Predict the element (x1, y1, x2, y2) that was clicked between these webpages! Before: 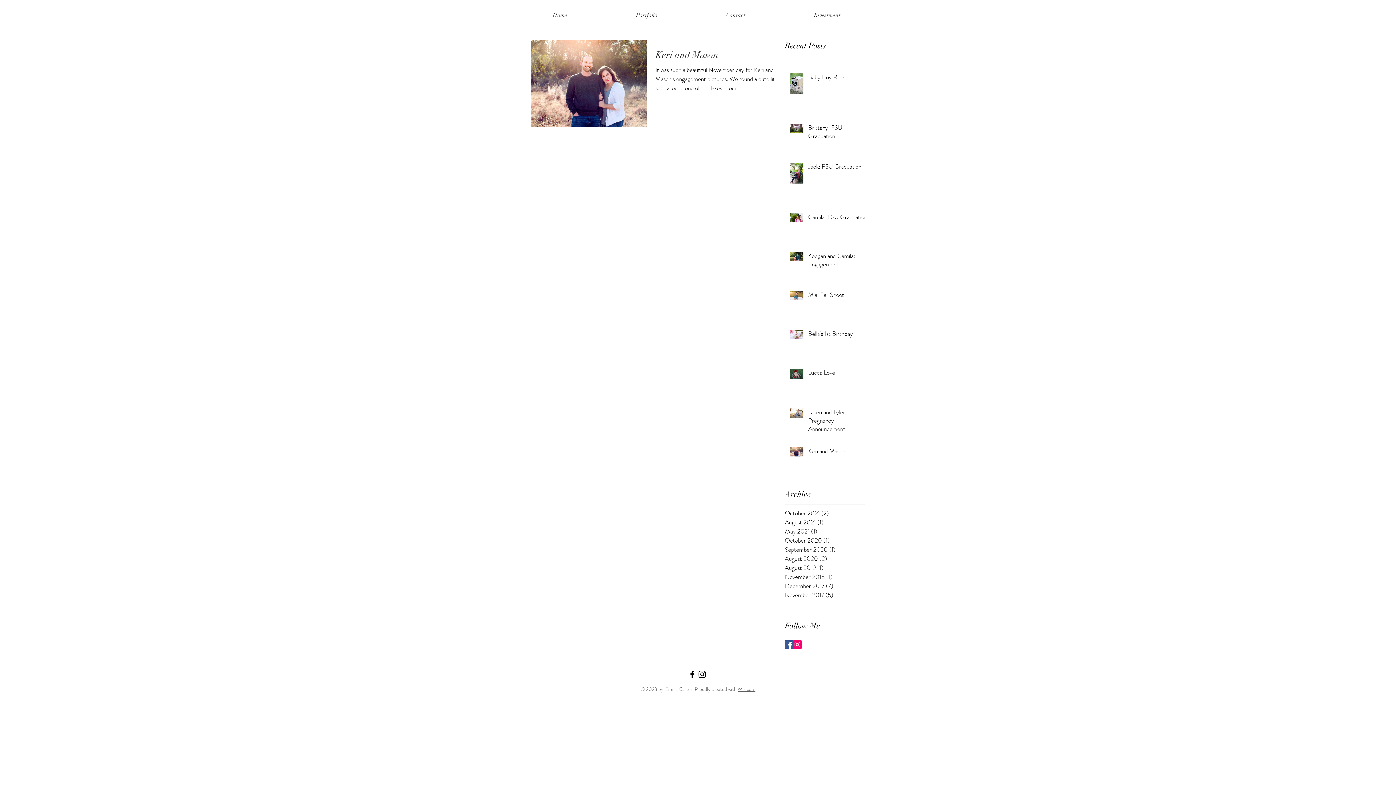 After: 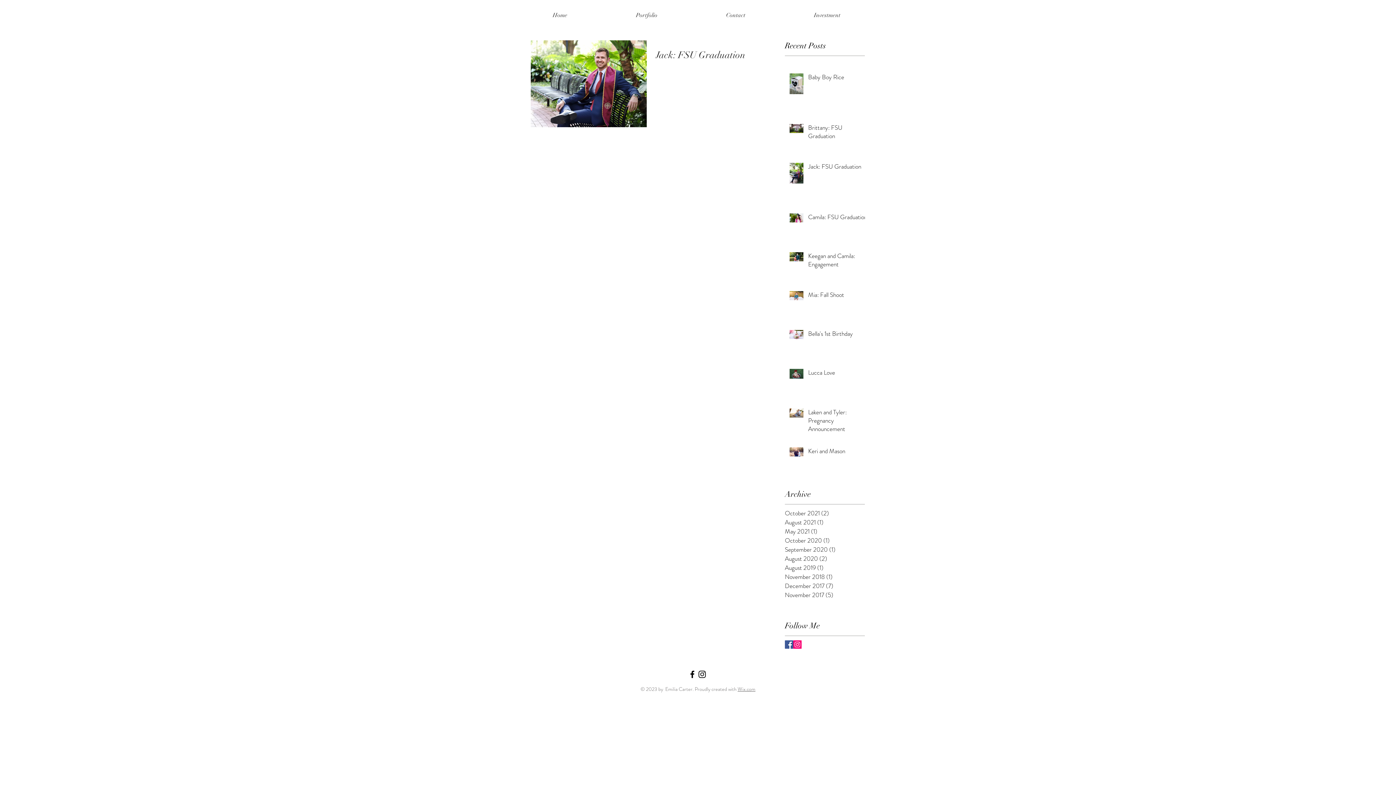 Action: bbox: (785, 518, 861, 527) label: August 2021 (1)
1 post